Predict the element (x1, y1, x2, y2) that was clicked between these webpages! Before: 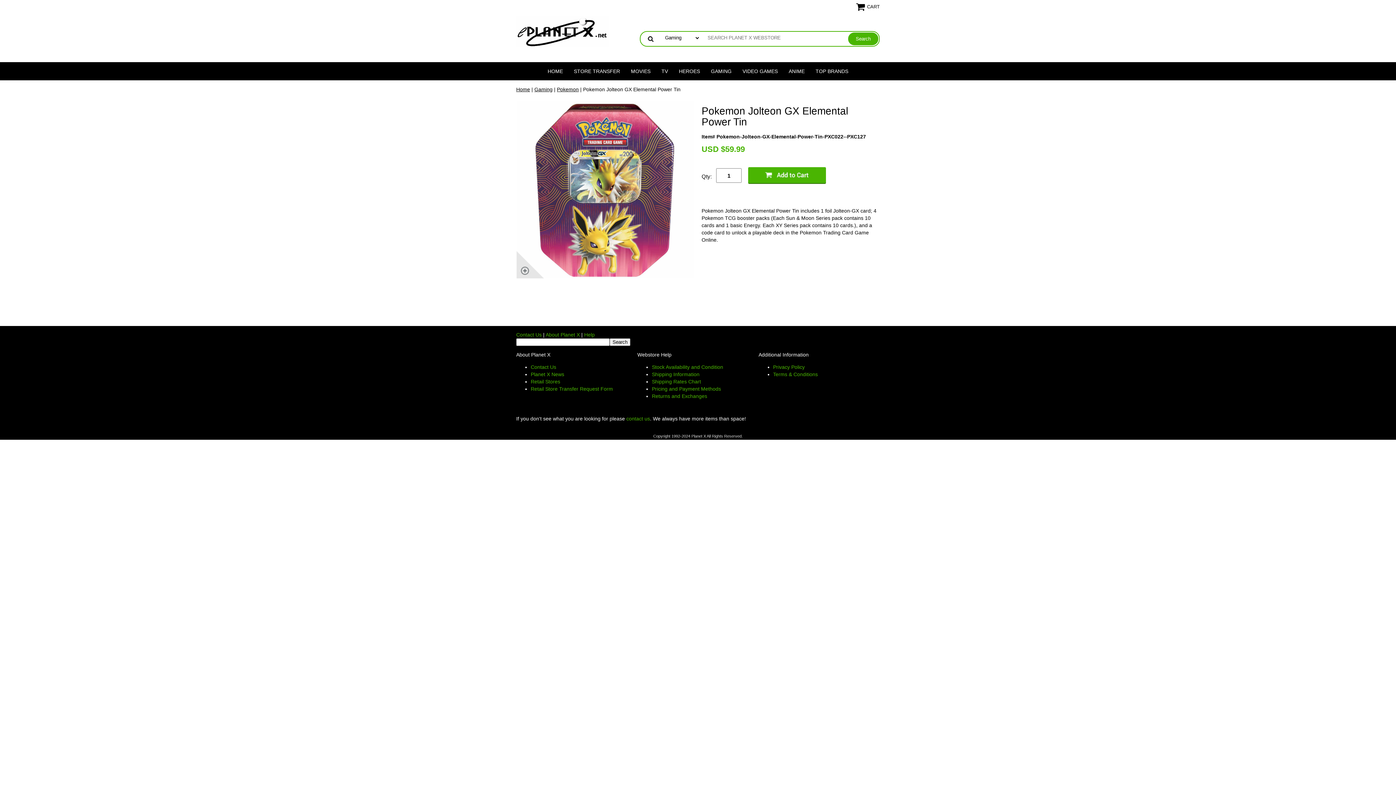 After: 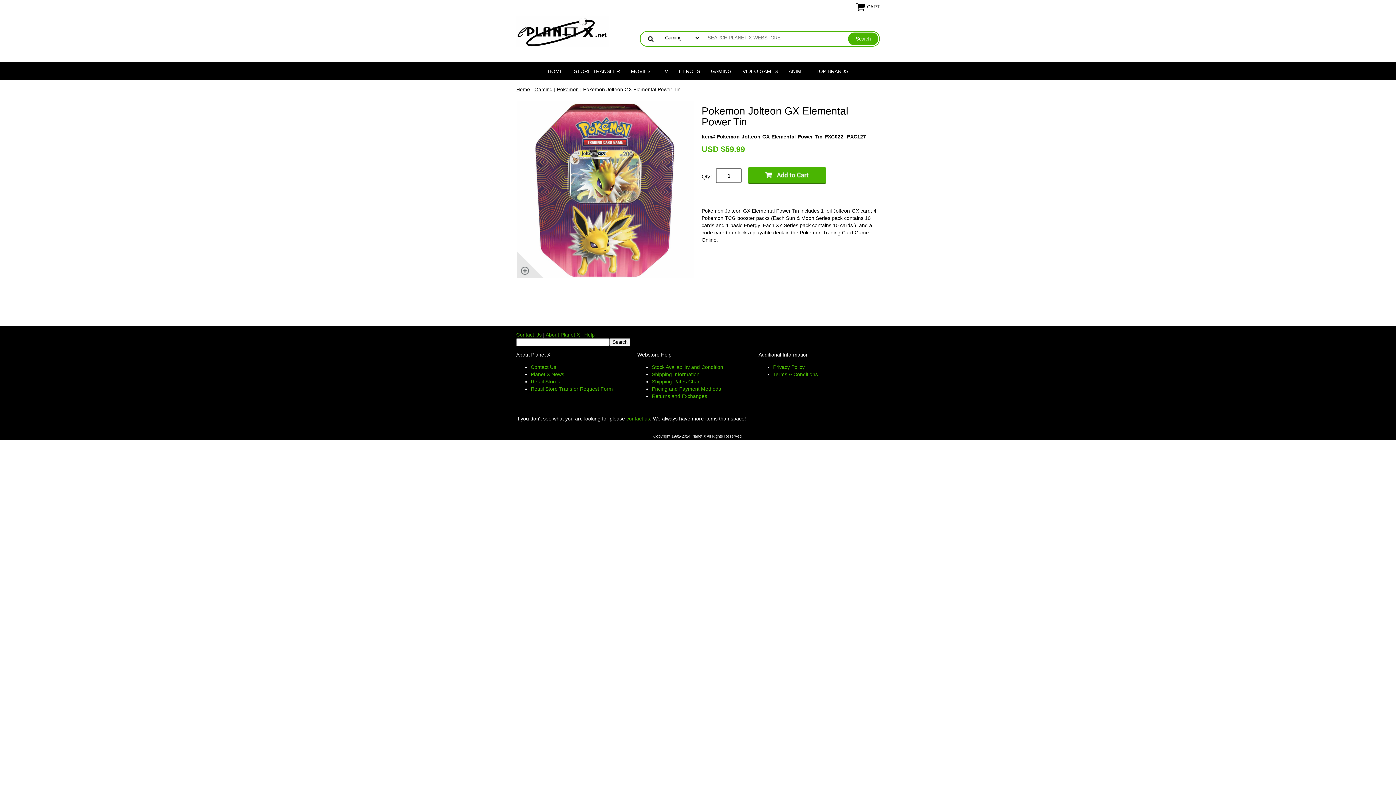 Action: bbox: (652, 386, 721, 391) label: Pricing and Payment Methods